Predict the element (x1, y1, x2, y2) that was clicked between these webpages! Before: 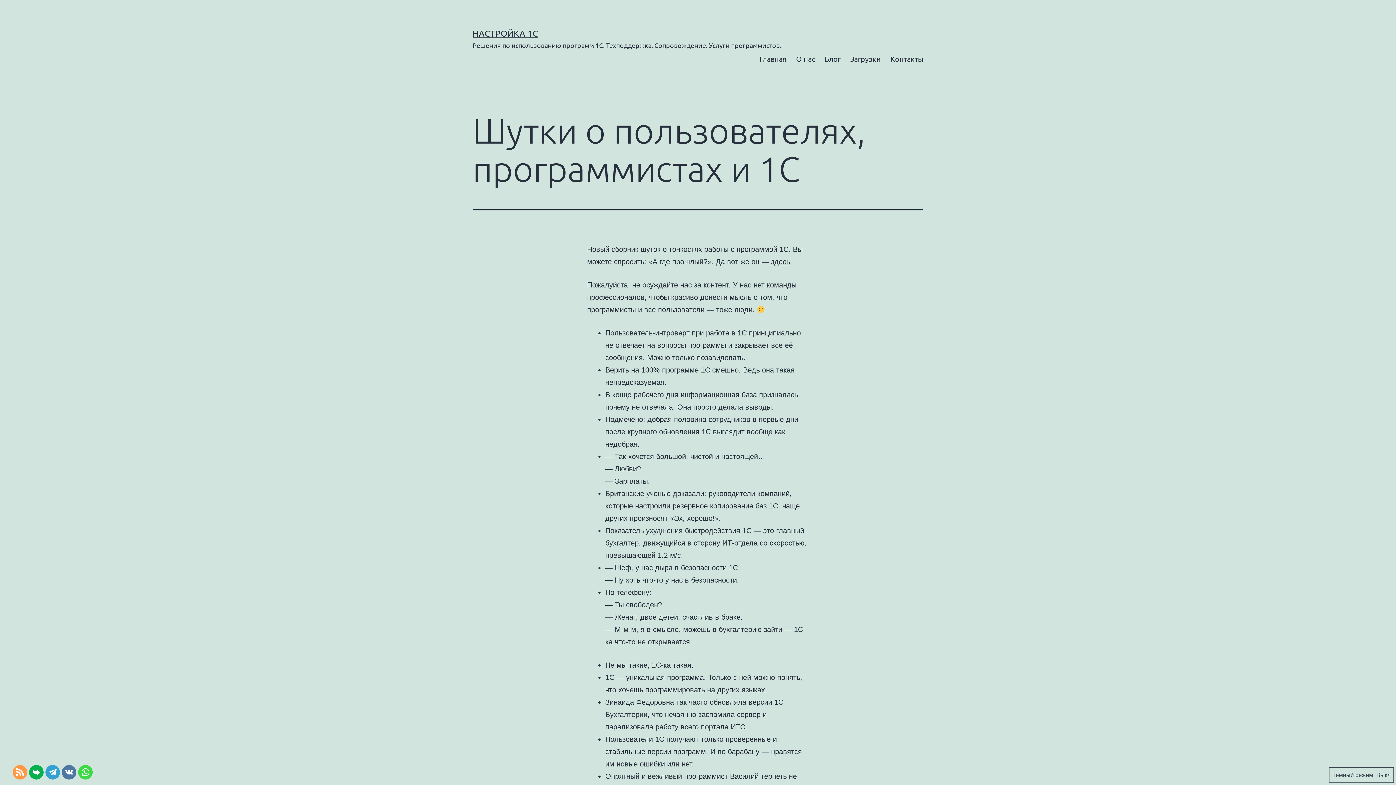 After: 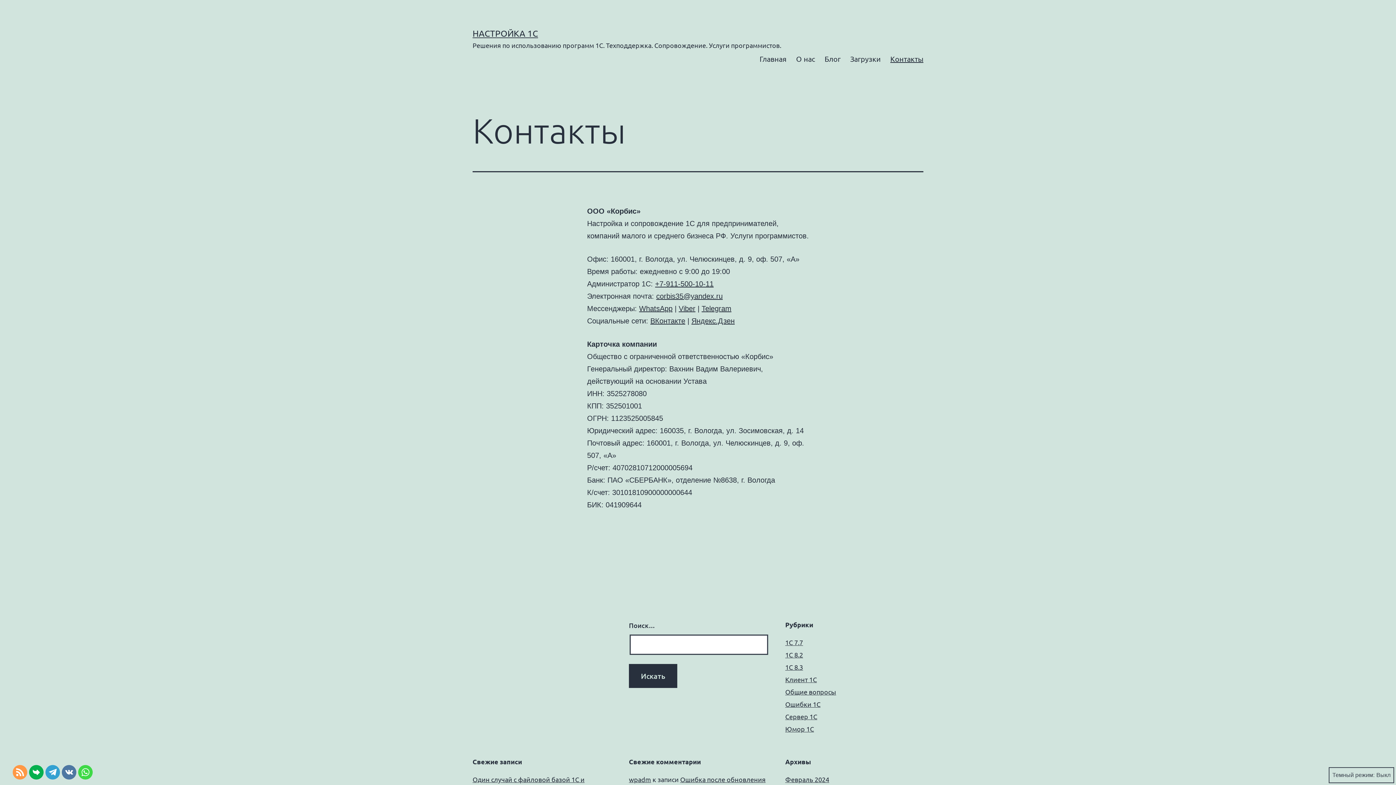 Action: label: Контакты bbox: (885, 49, 928, 67)